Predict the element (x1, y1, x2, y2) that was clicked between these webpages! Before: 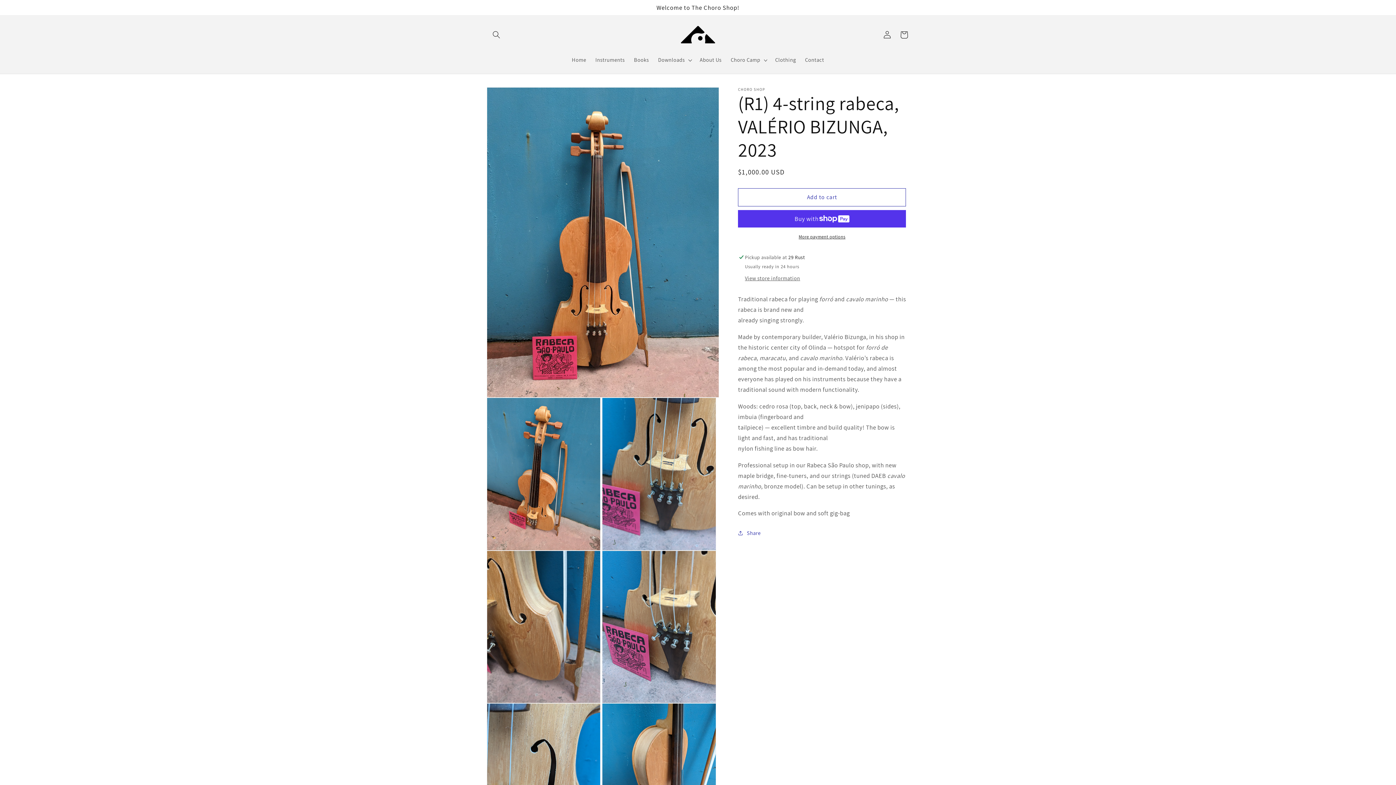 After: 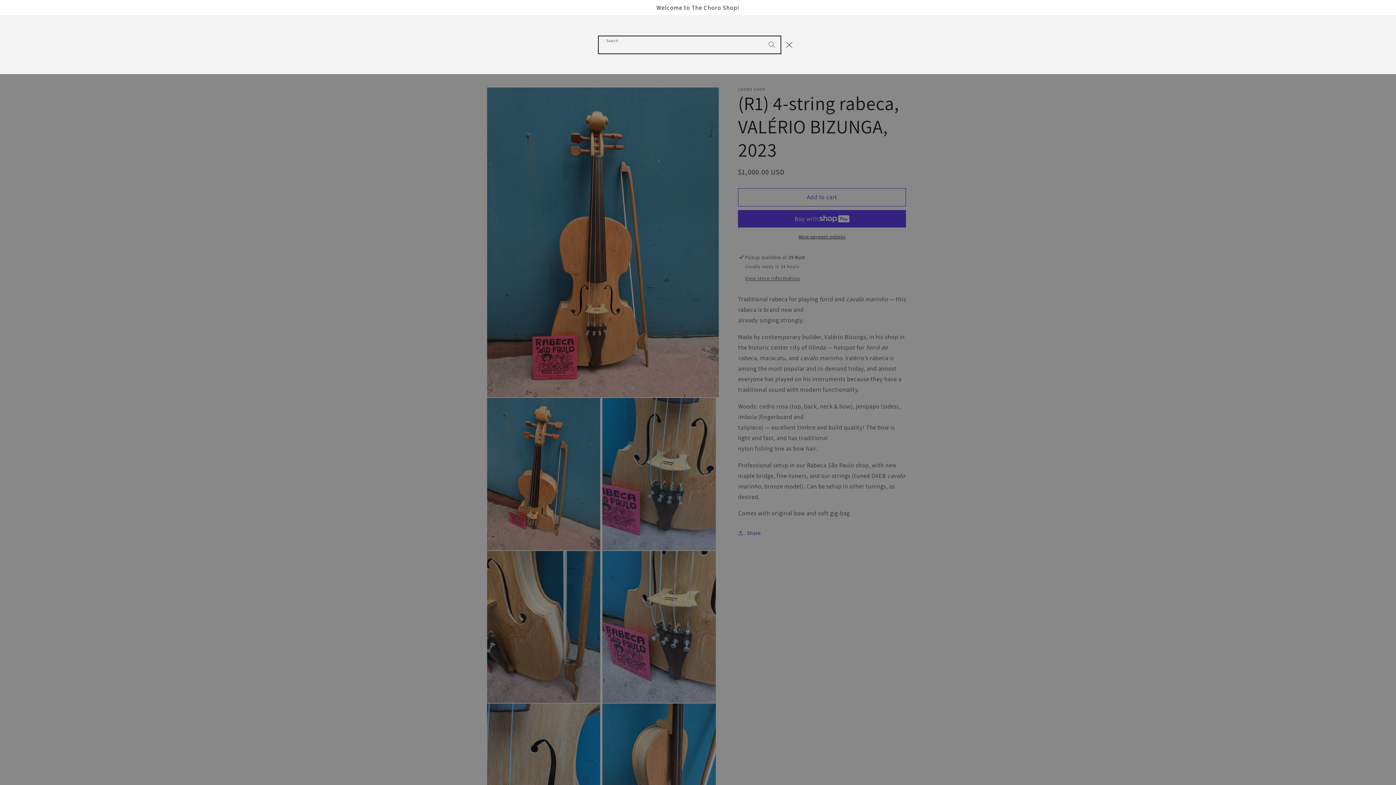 Action: bbox: (488, 26, 504, 43) label: Search